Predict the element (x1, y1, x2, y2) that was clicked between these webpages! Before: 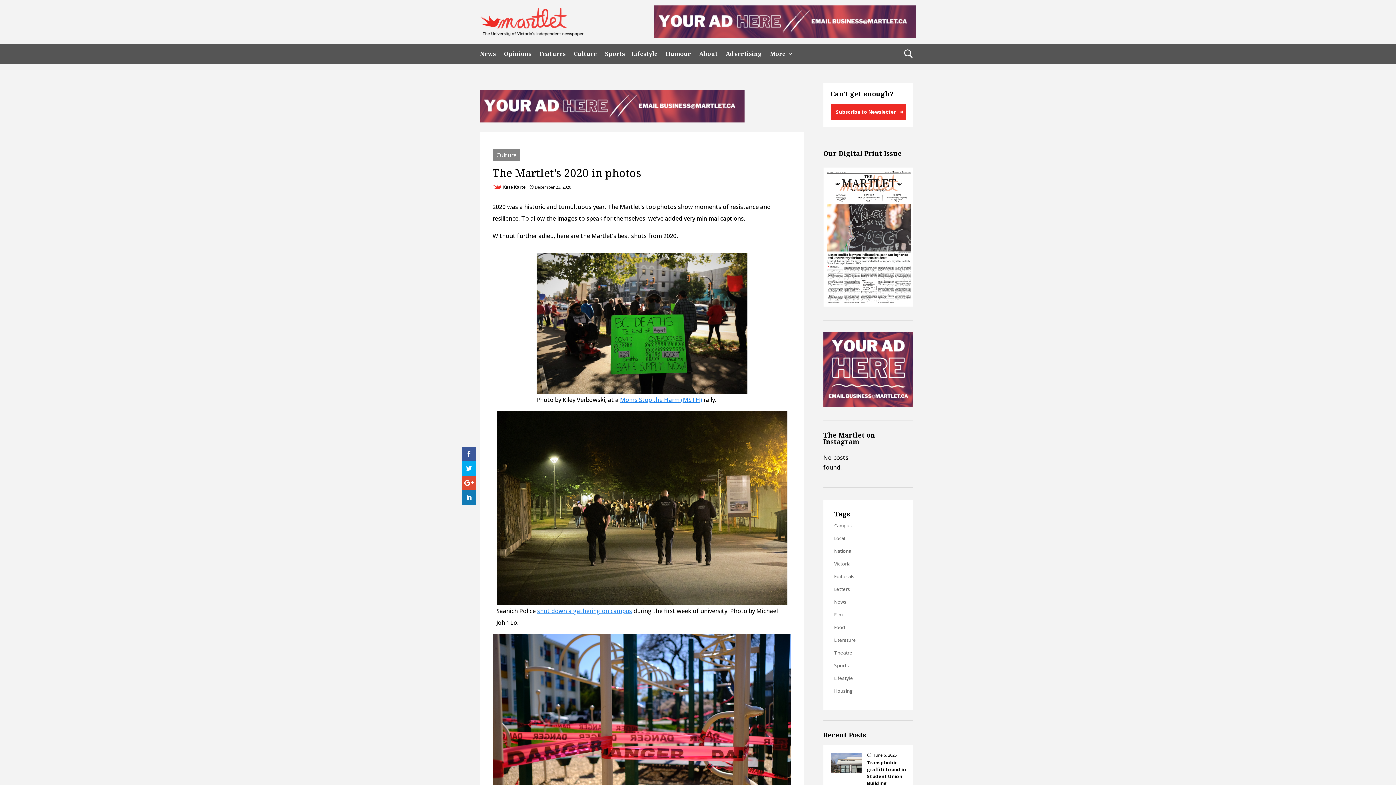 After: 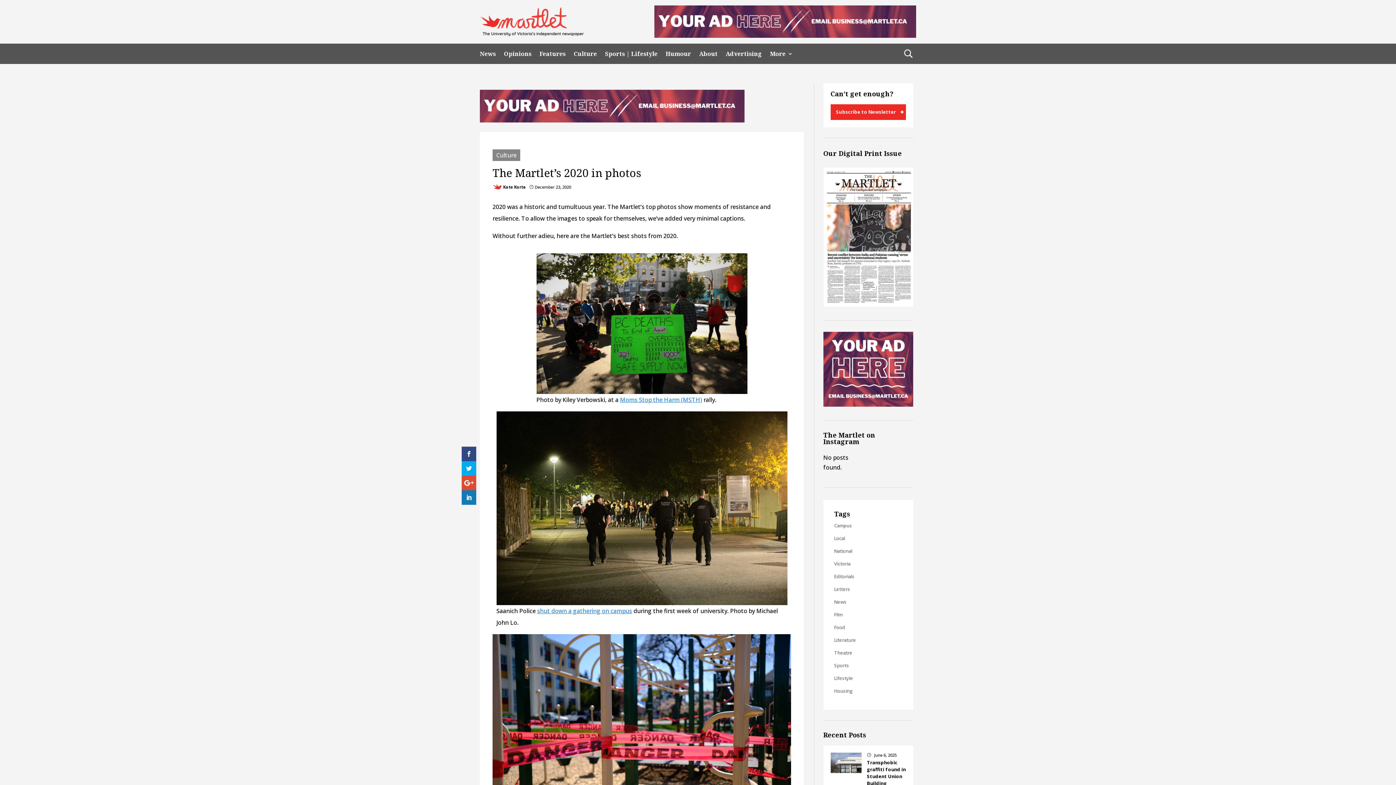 Action: bbox: (461, 447, 476, 461)